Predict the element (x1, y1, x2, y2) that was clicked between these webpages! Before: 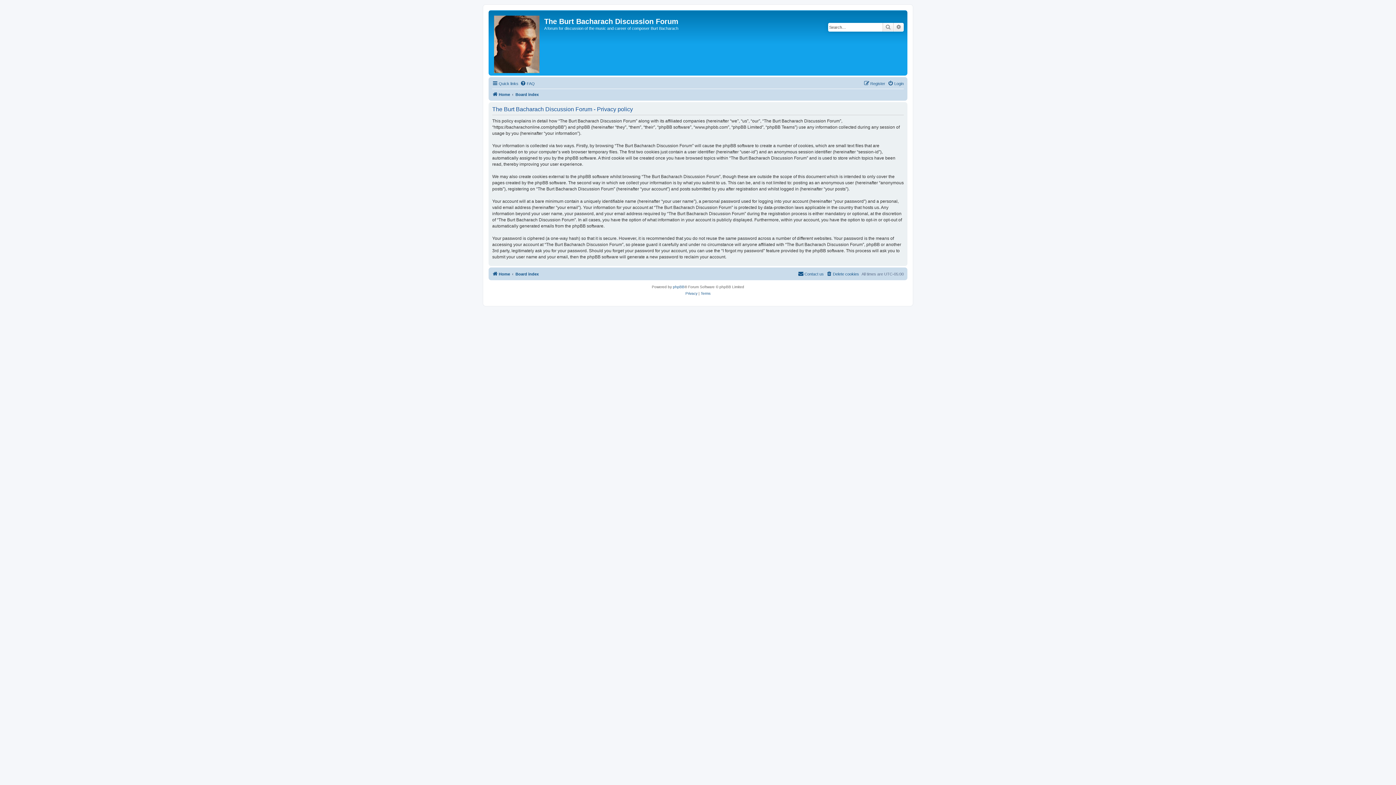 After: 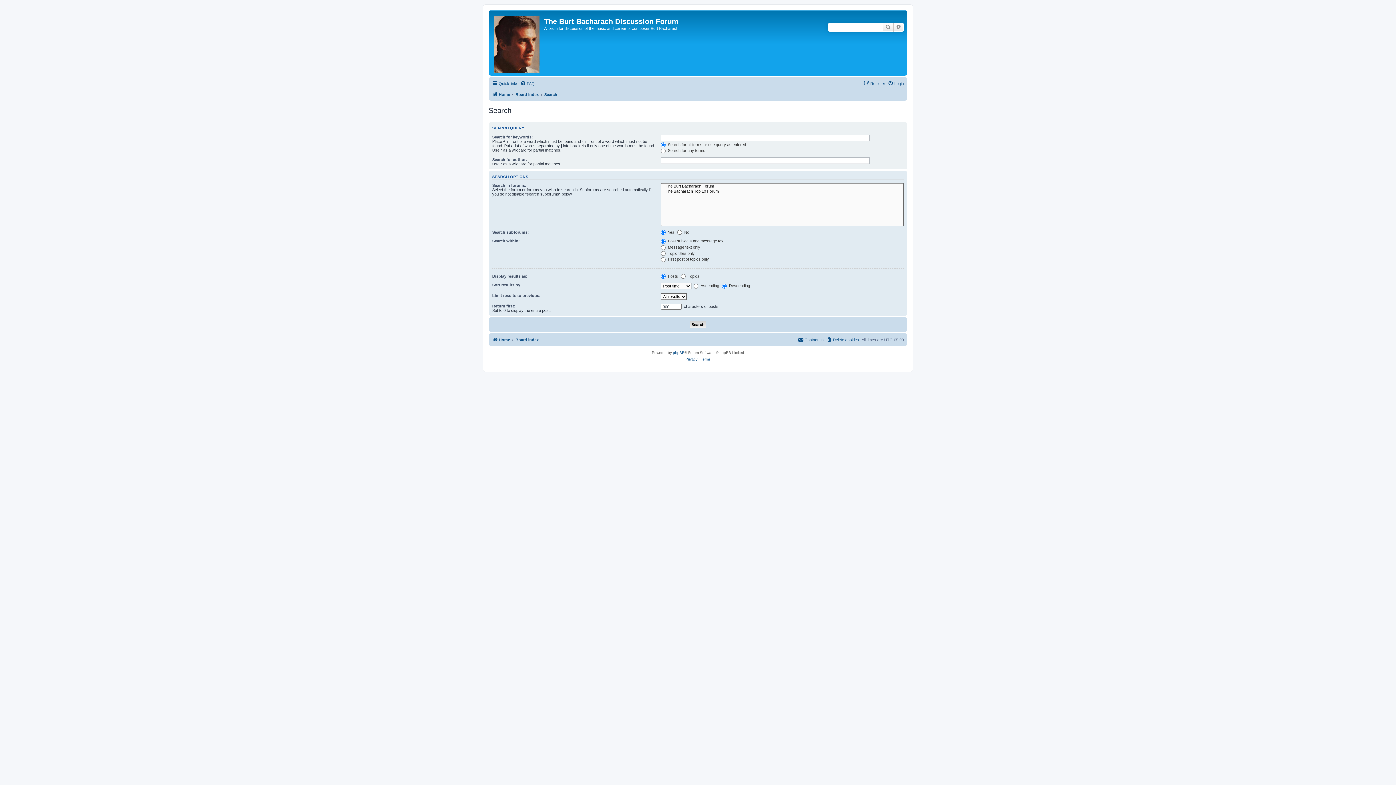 Action: bbox: (893, 22, 904, 31) label: Advanced search